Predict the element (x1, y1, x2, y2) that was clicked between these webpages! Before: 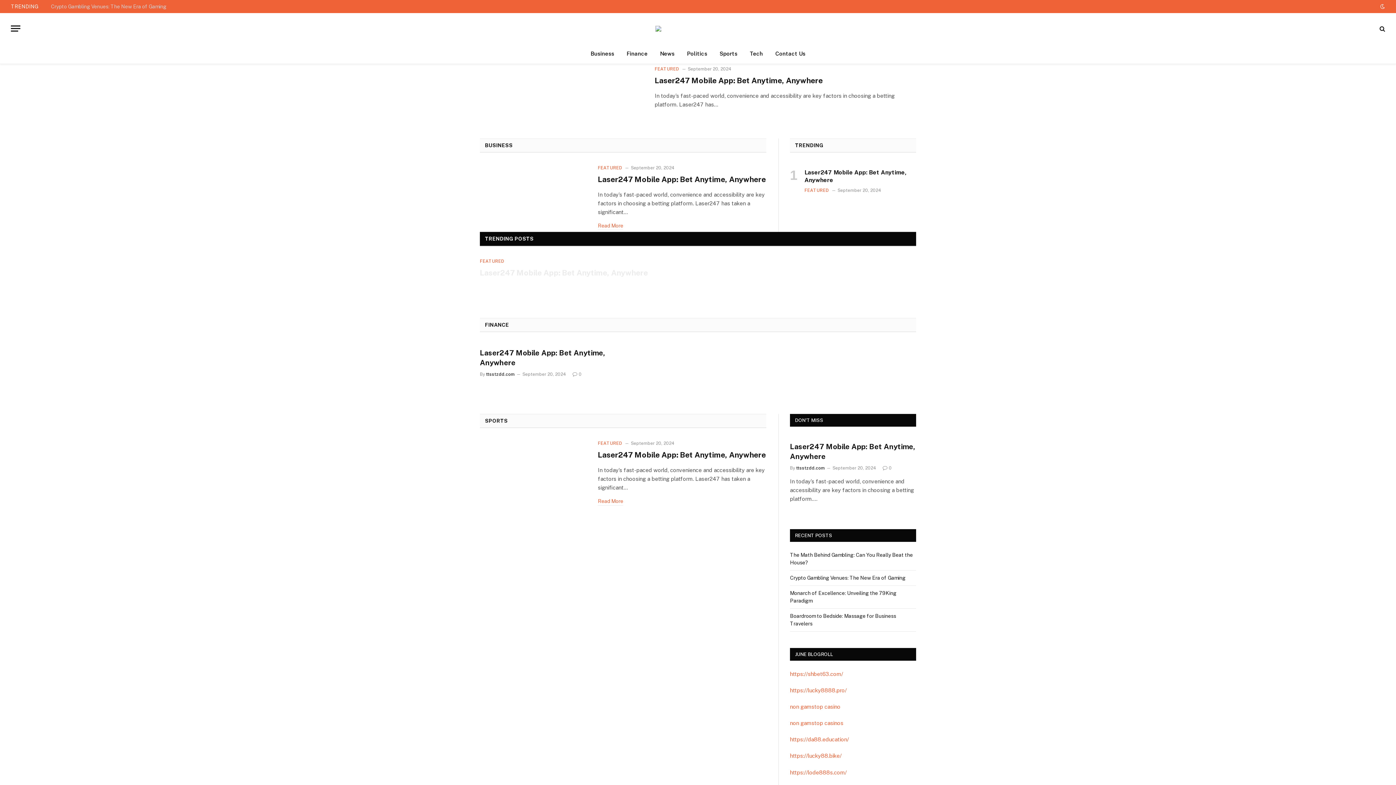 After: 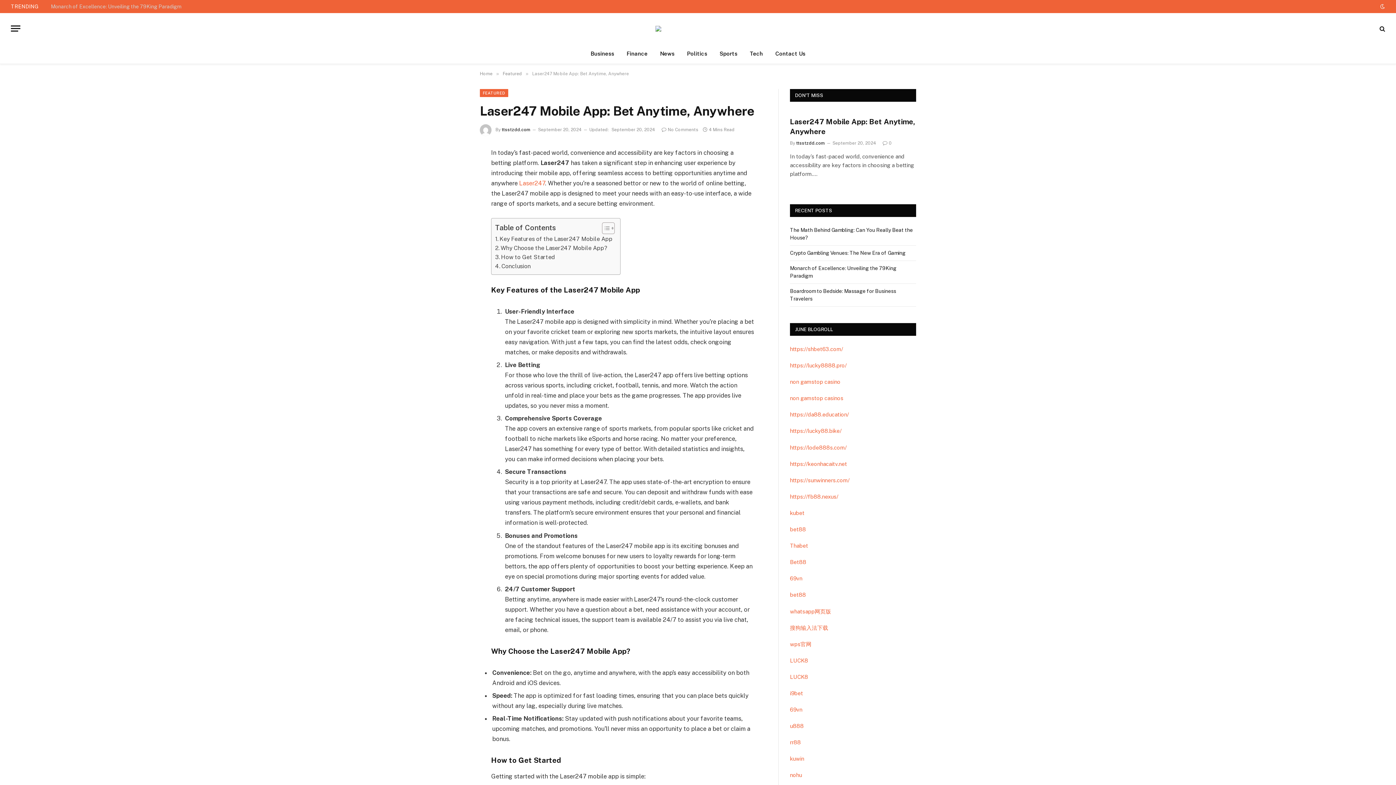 Action: label: Laser247 Mobile App: Bet Anytime, Anywhere bbox: (804, 168, 916, 184)